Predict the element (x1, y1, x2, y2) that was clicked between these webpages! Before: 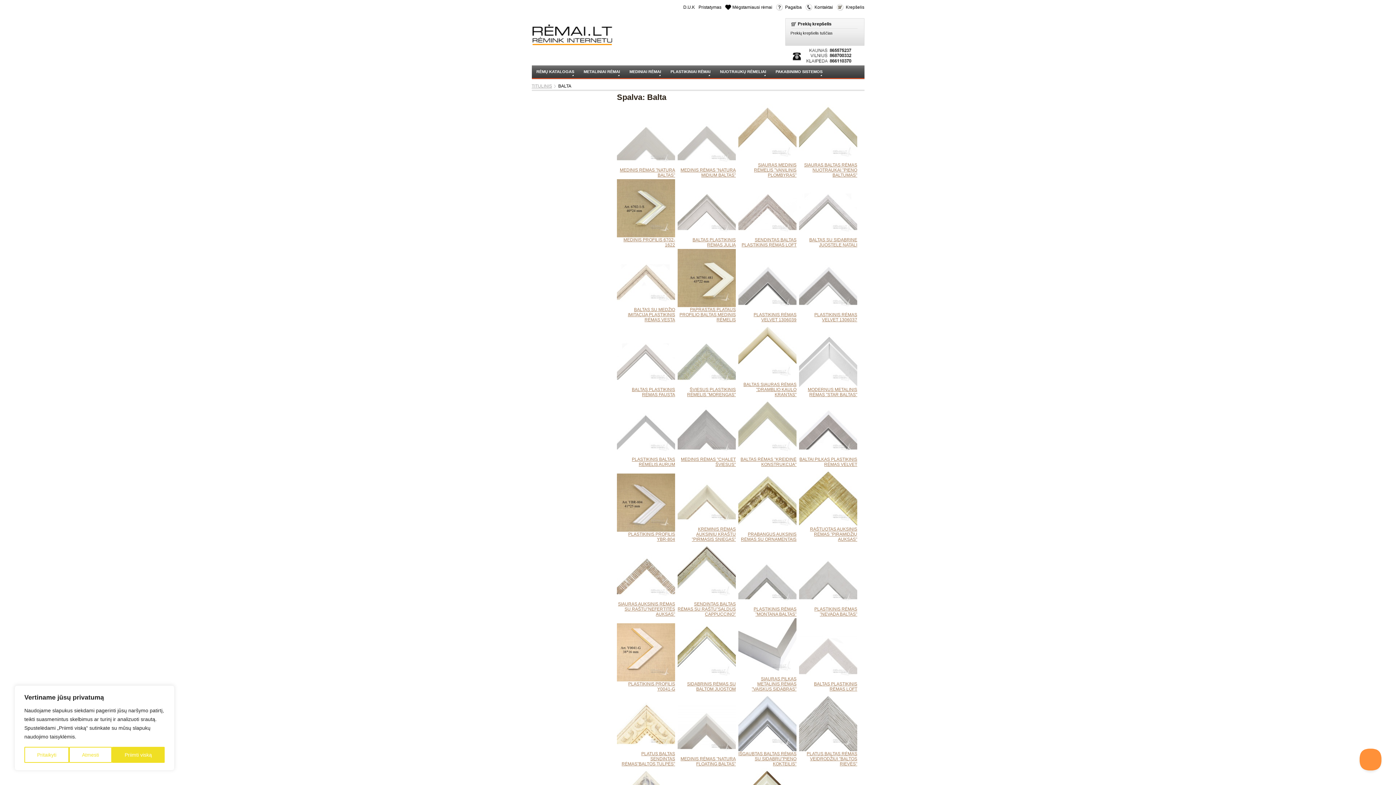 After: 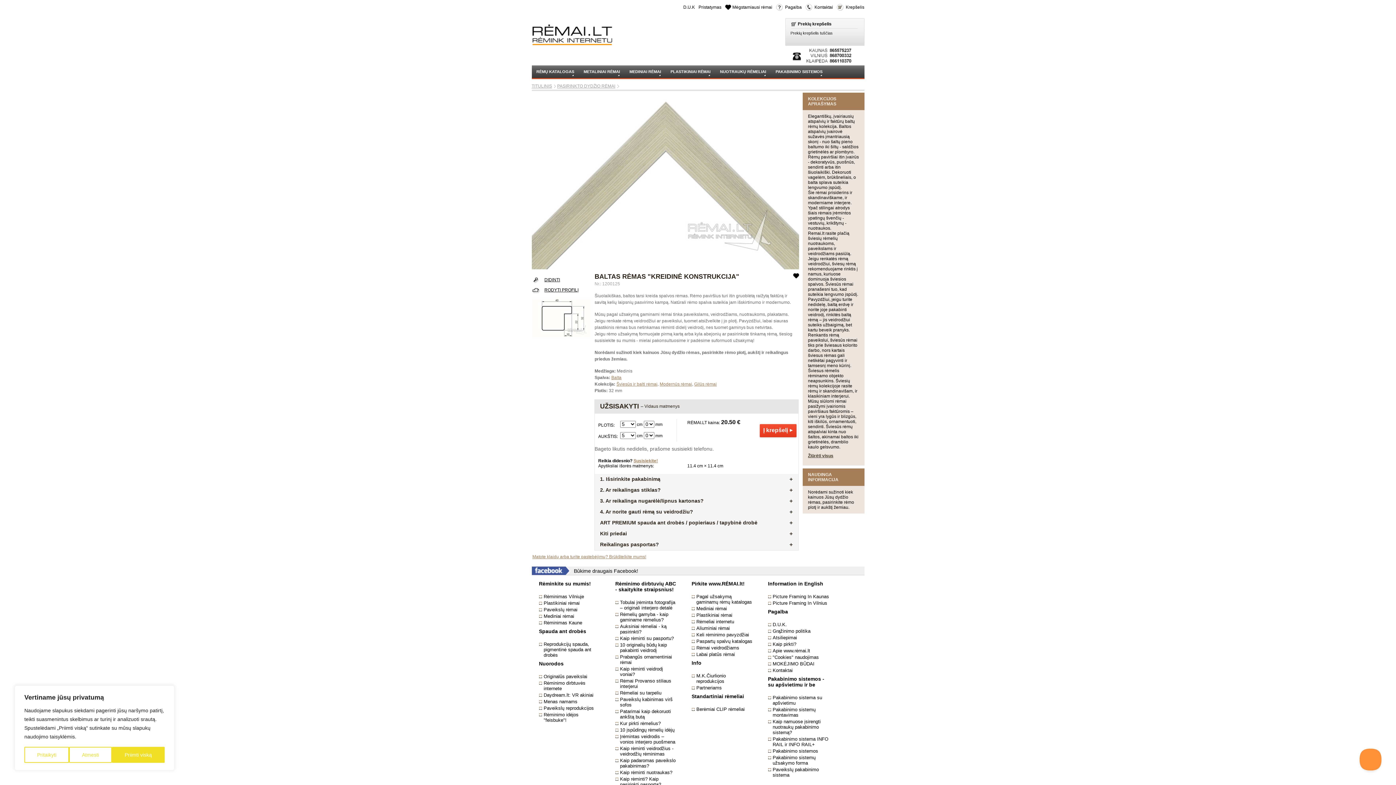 Action: bbox: (738, 453, 796, 458)